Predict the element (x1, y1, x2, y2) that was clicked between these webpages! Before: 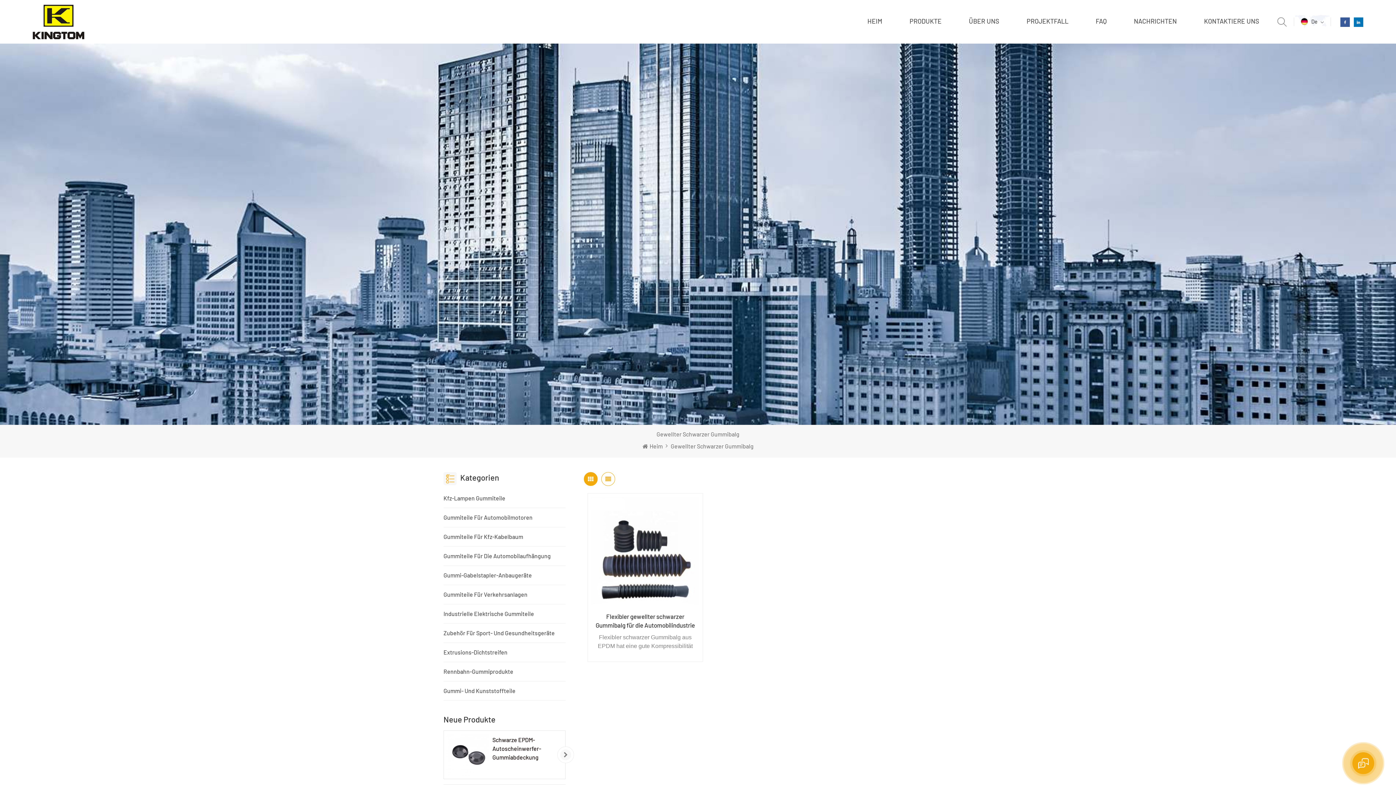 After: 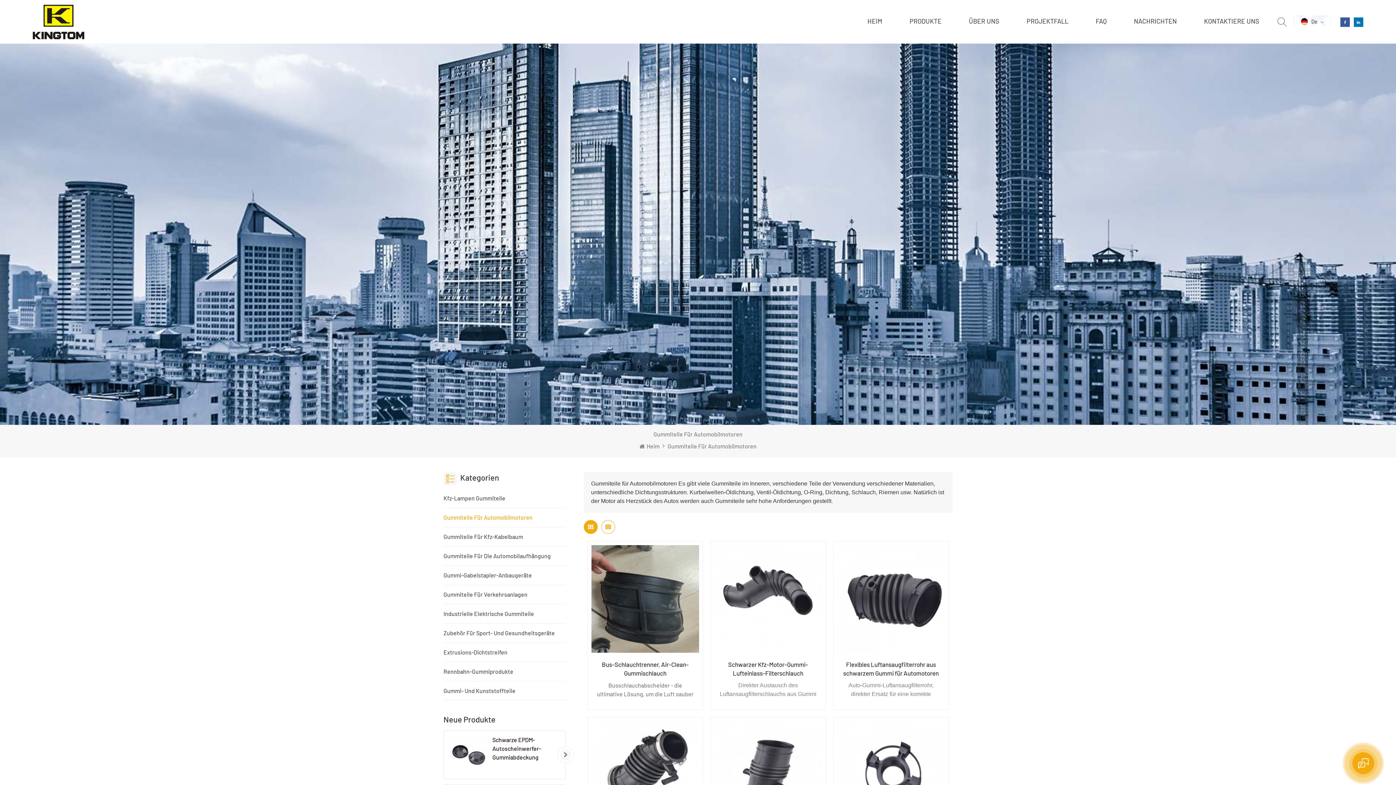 Action: label: Gummiteile Für Automobilmotoren bbox: (443, 508, 565, 527)